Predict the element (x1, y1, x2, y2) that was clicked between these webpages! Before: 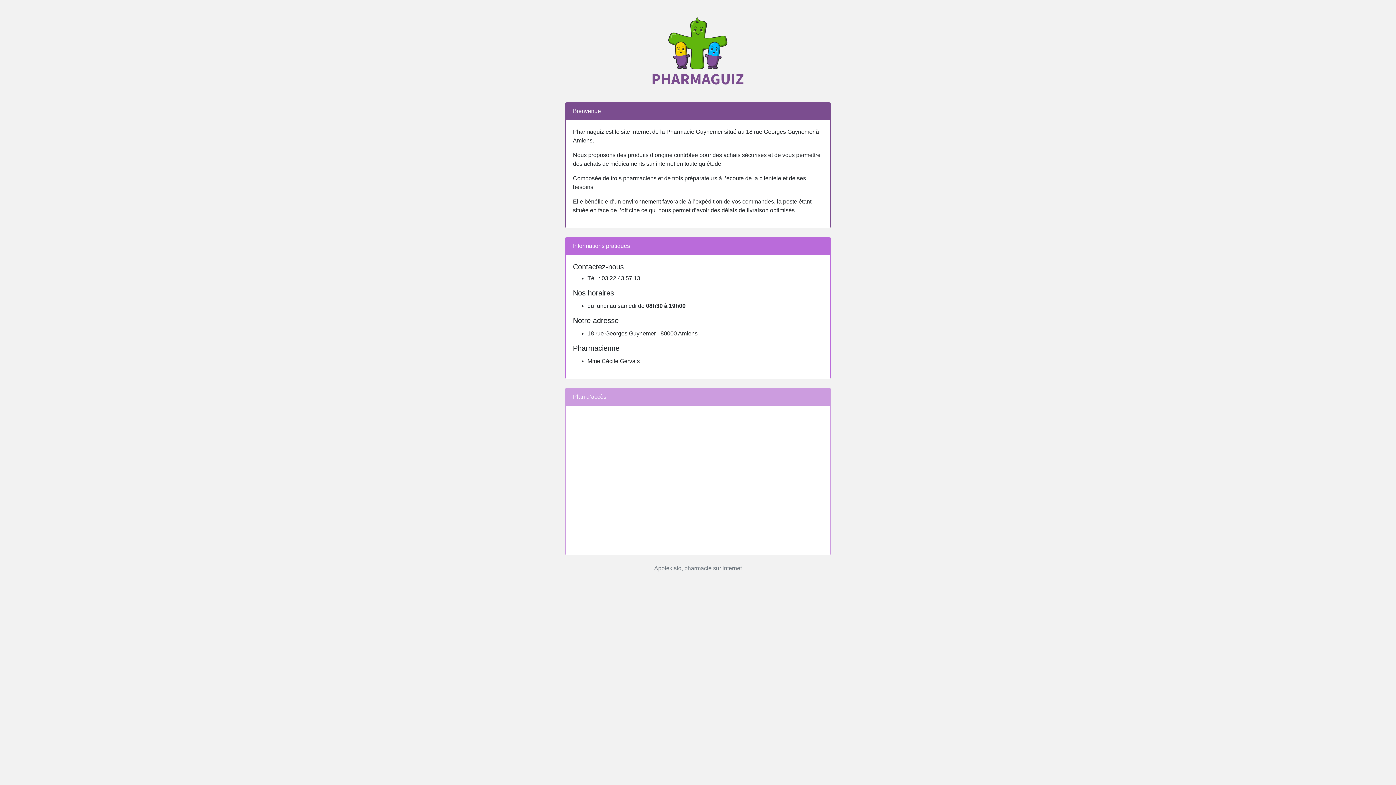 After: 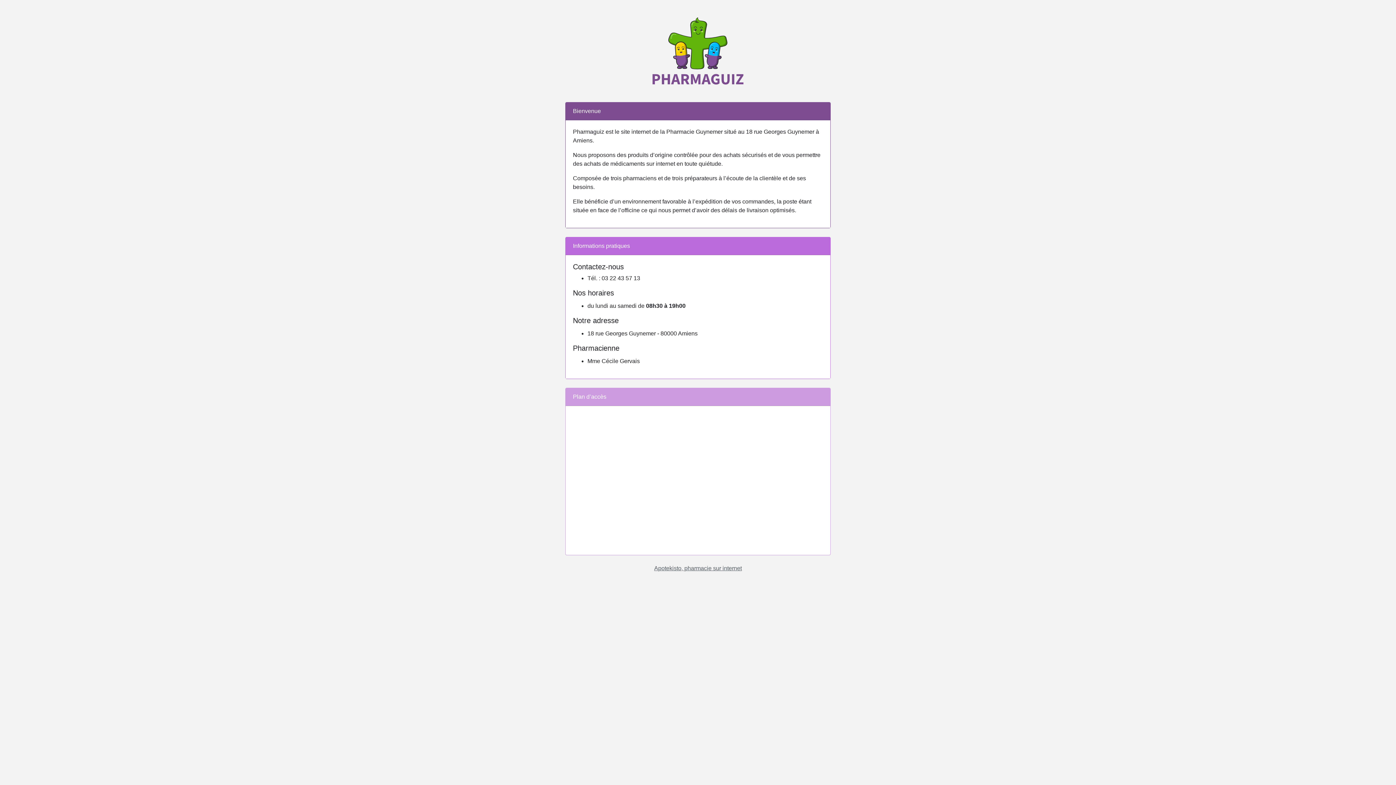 Action: label: Apotekisto, pharmacie sur internet bbox: (654, 565, 742, 571)